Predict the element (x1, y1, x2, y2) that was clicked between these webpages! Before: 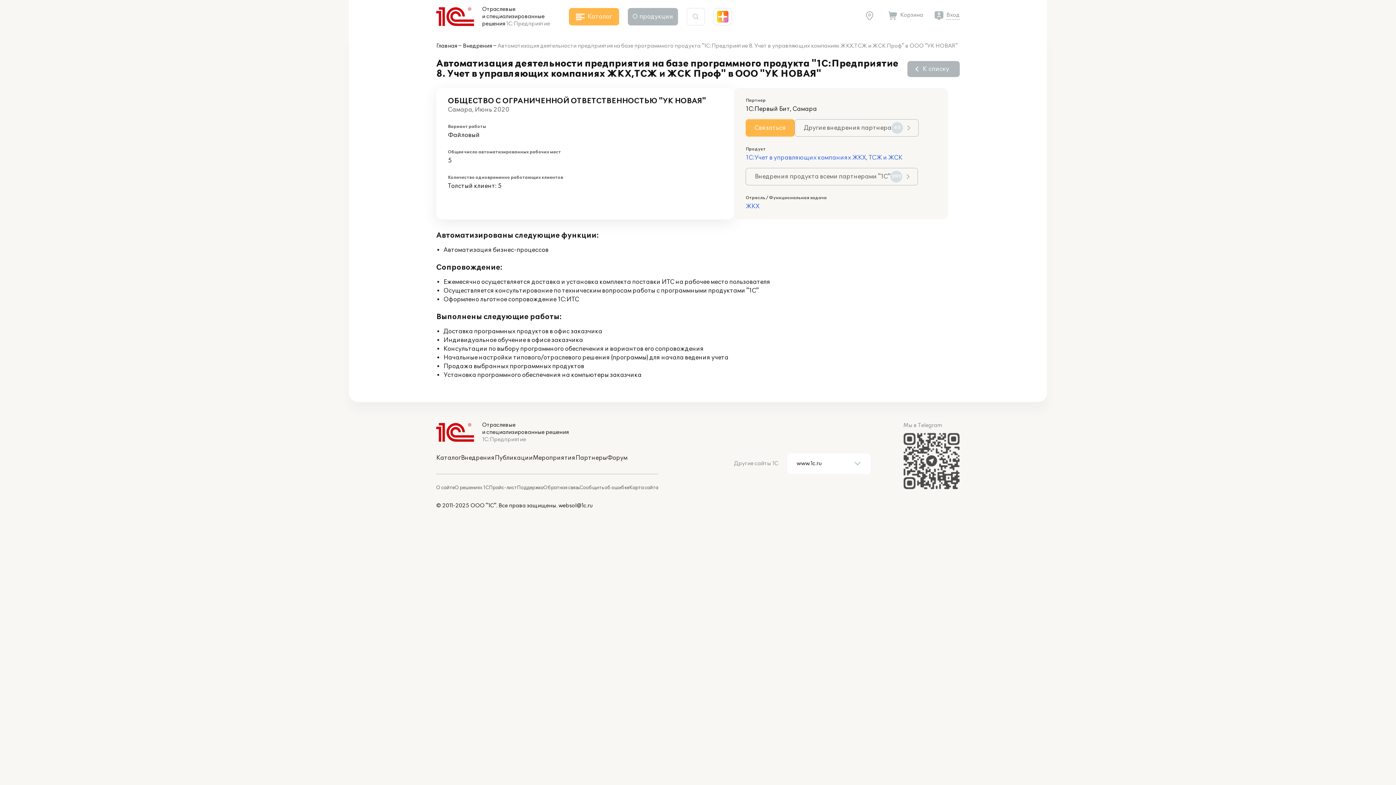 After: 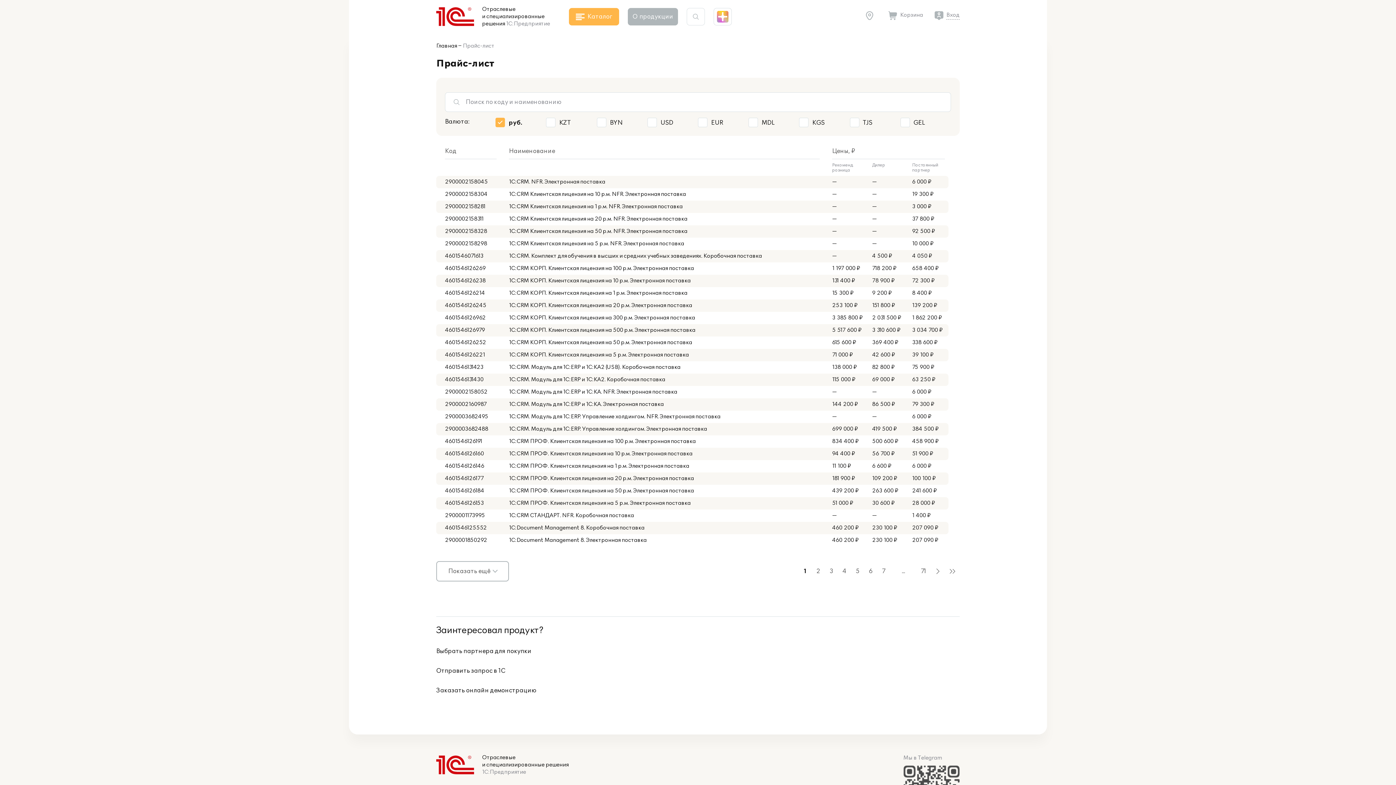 Action: label: Прайс-лист bbox: (489, 485, 517, 490)